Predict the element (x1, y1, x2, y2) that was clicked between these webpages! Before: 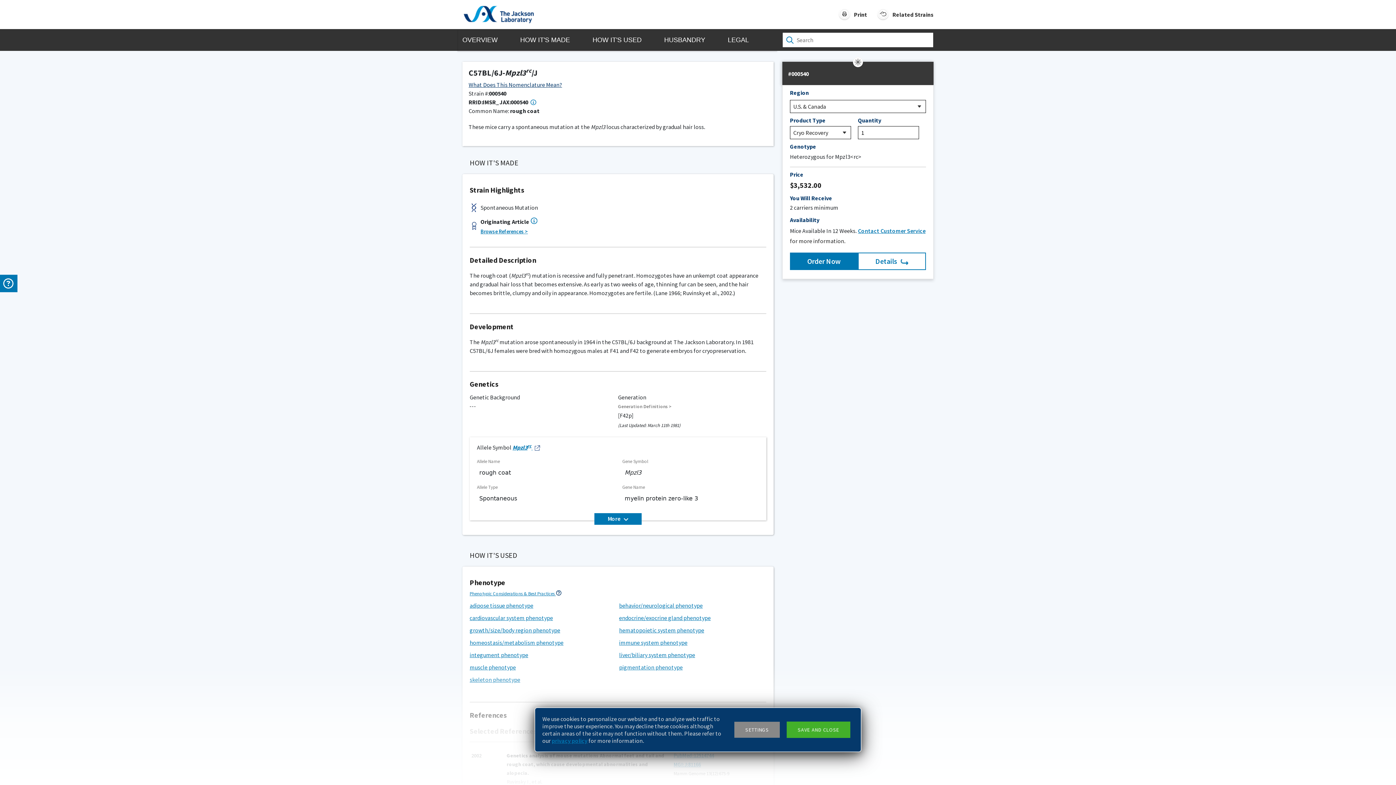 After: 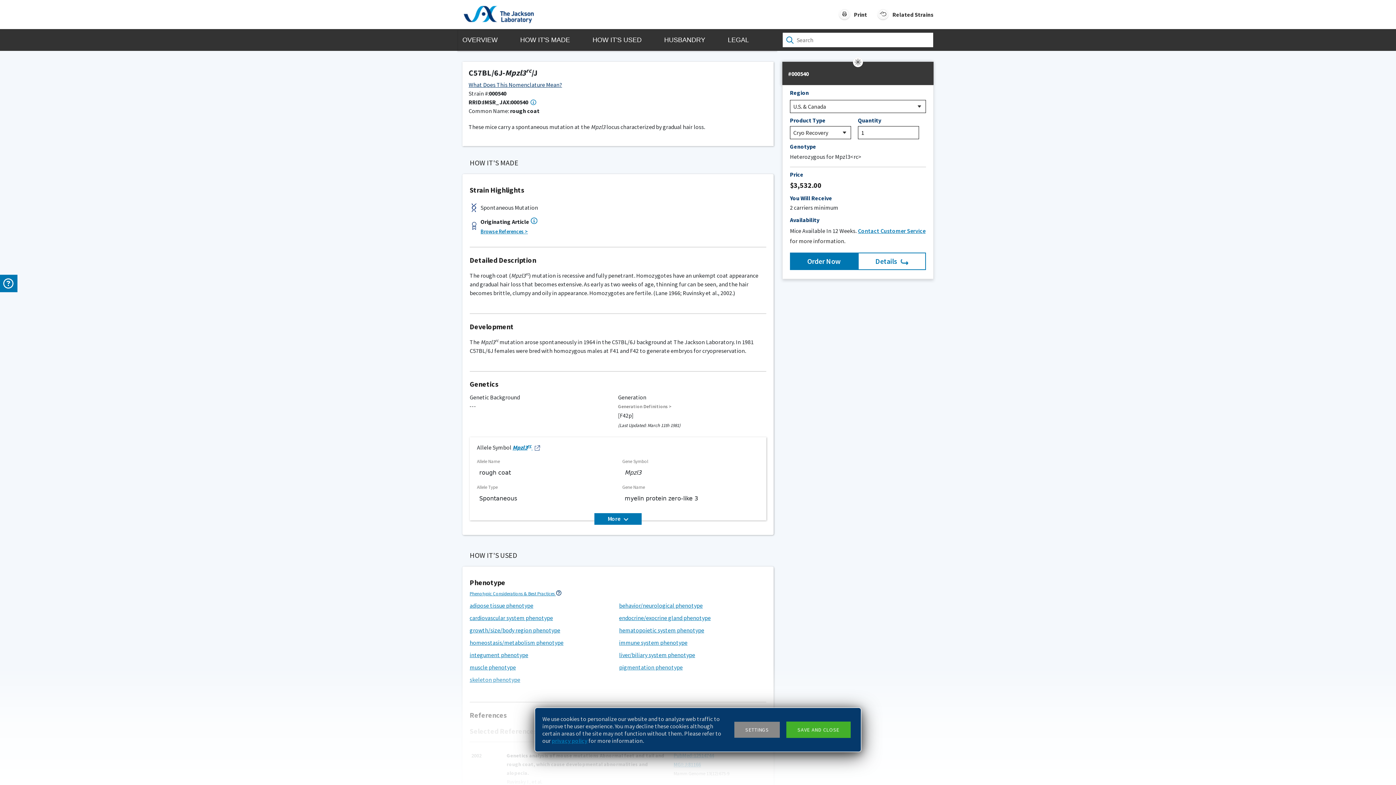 Action: label: Contact Customer Service bbox: (858, 227, 925, 234)